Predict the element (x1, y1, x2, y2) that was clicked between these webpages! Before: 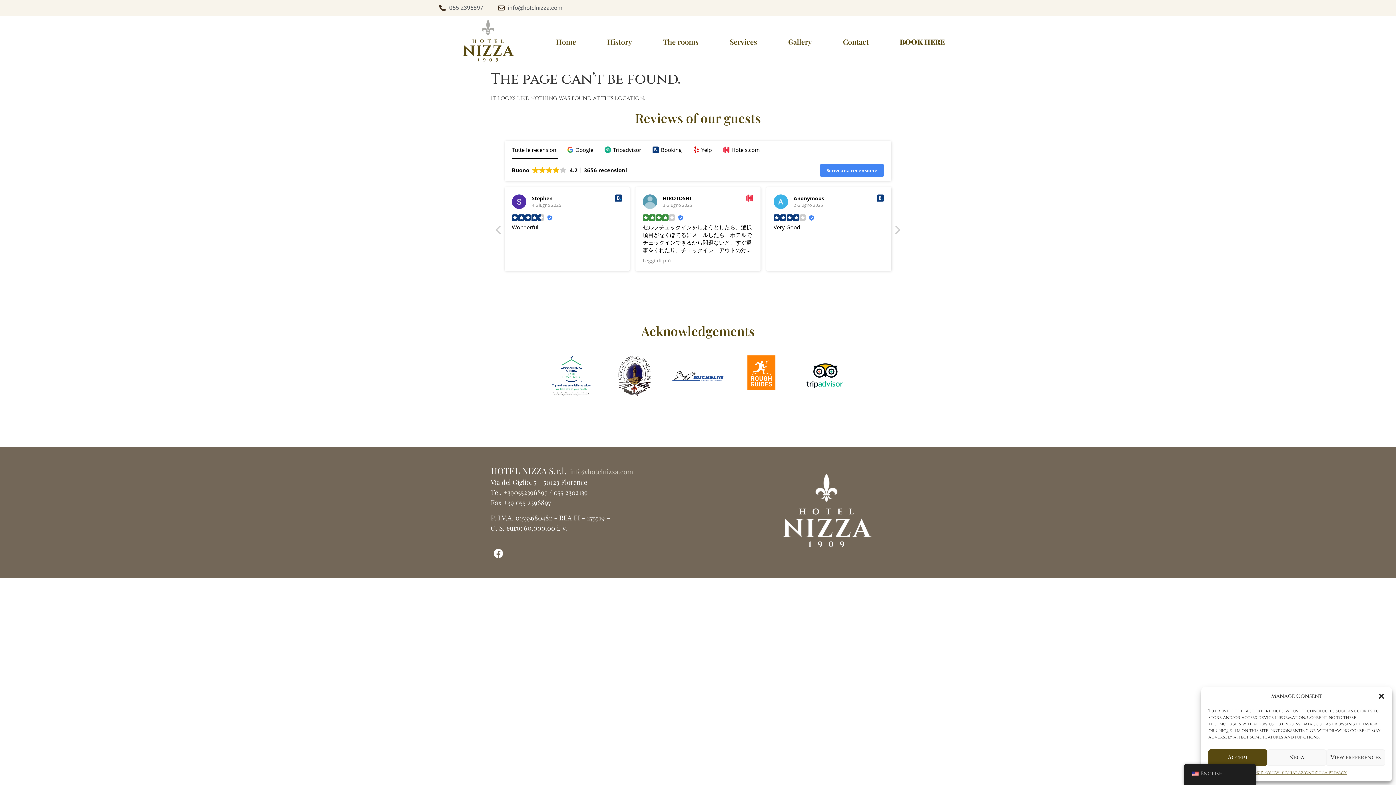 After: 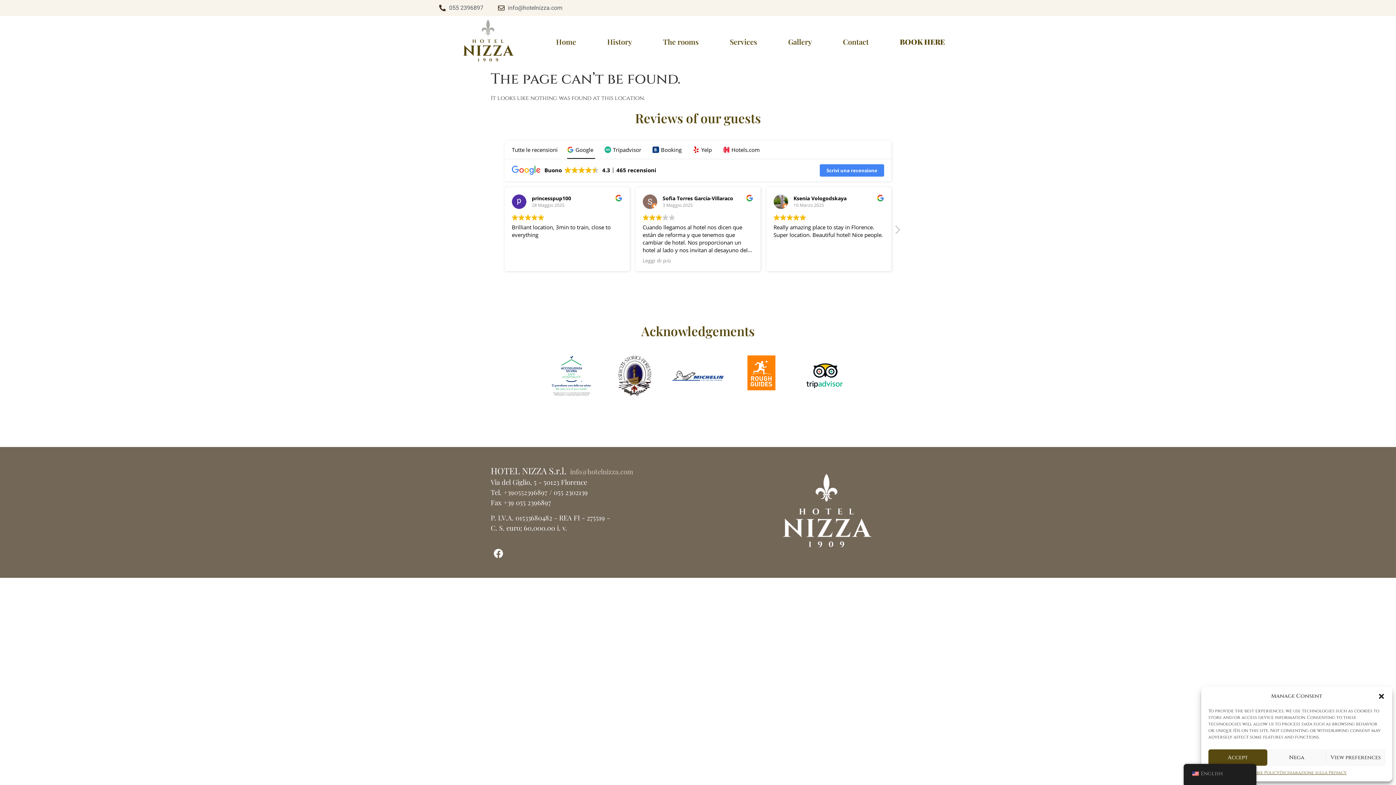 Action: bbox: (562, 144, 600, 155) label: Recensioni su Google